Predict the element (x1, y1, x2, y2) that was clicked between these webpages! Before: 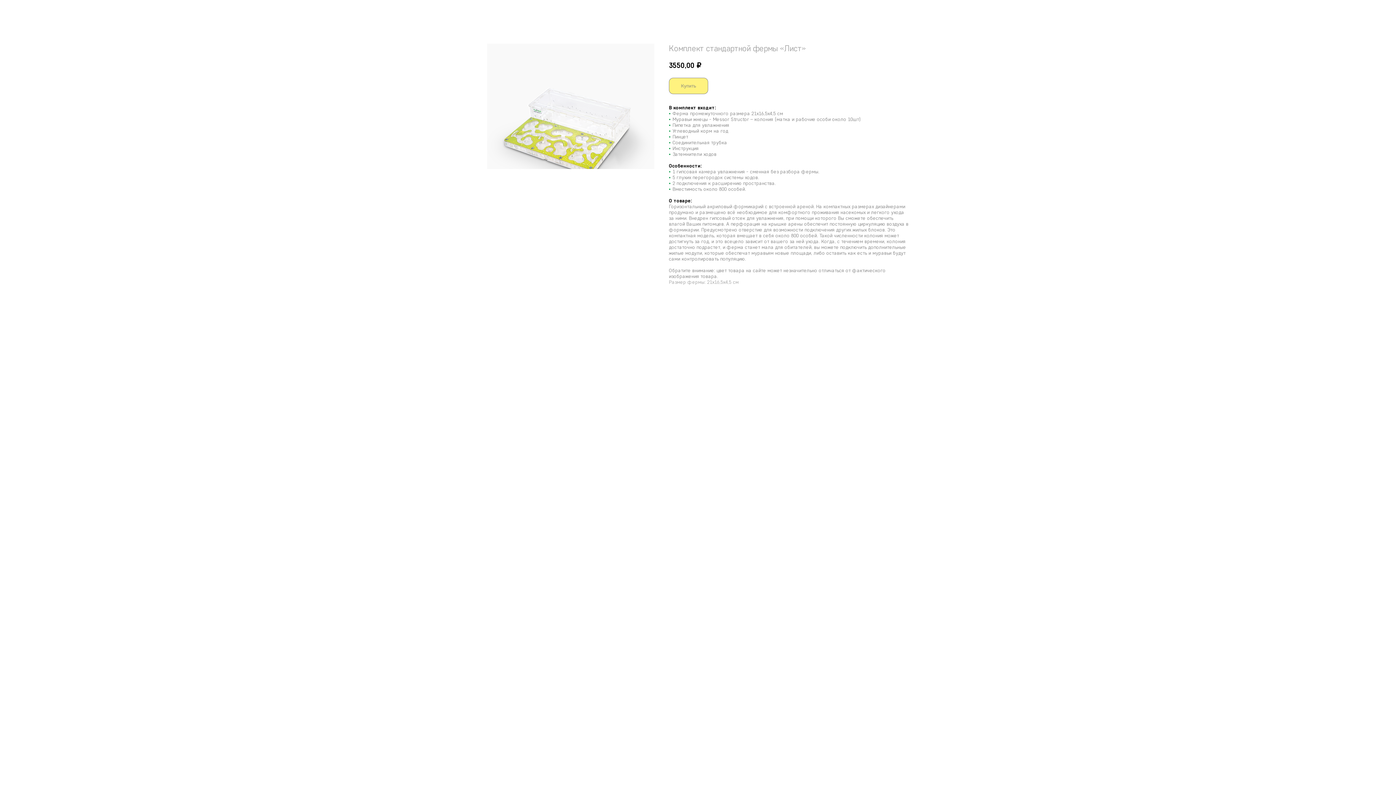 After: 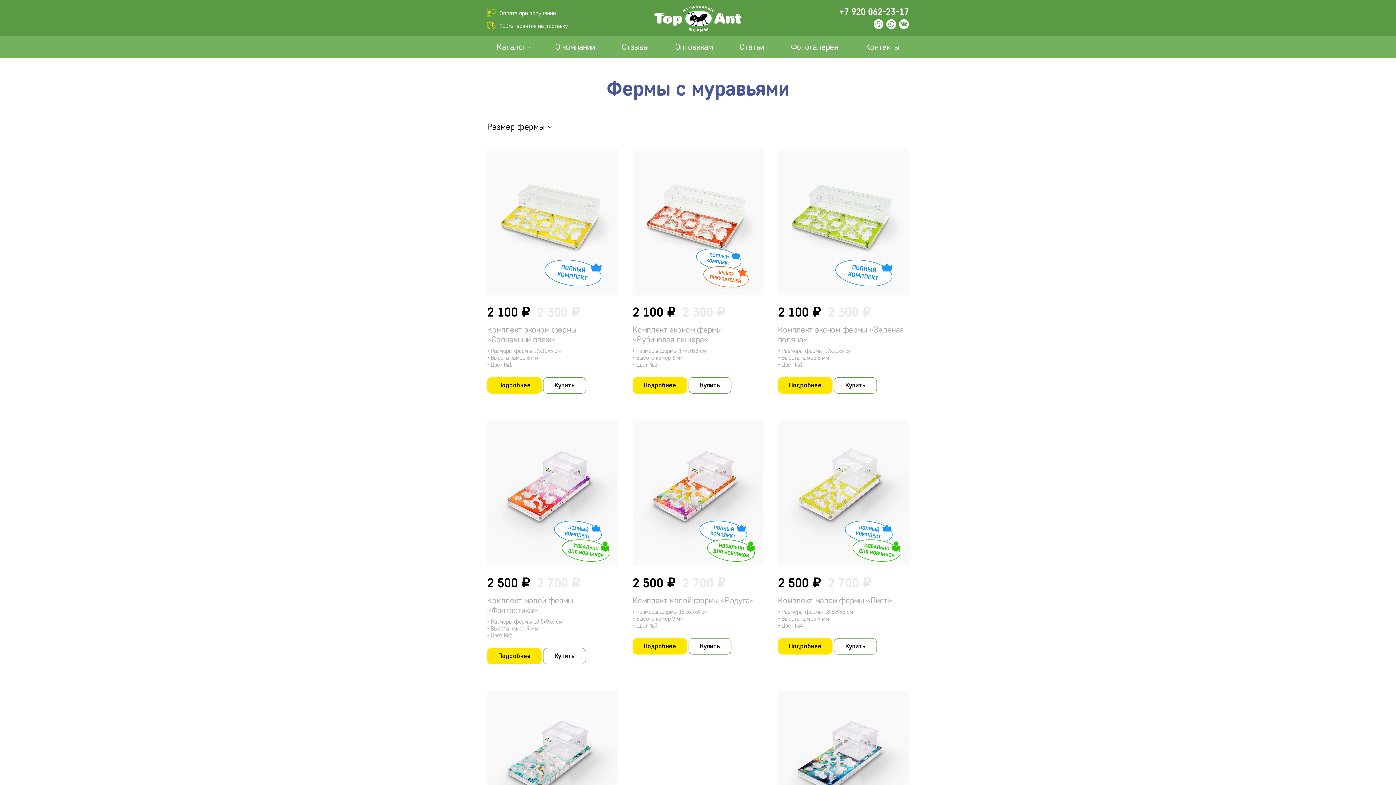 Action: bbox: (1380, 7, 1389, 15)